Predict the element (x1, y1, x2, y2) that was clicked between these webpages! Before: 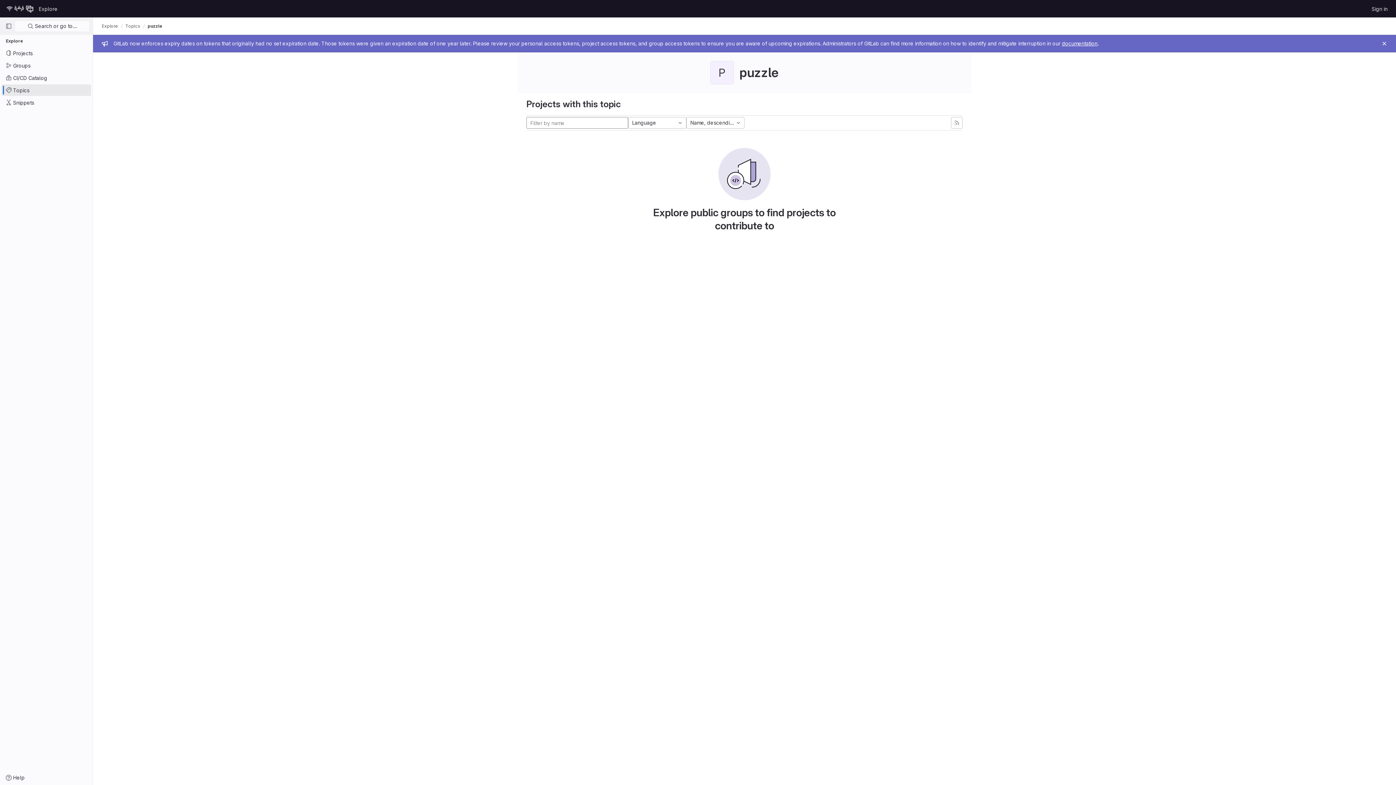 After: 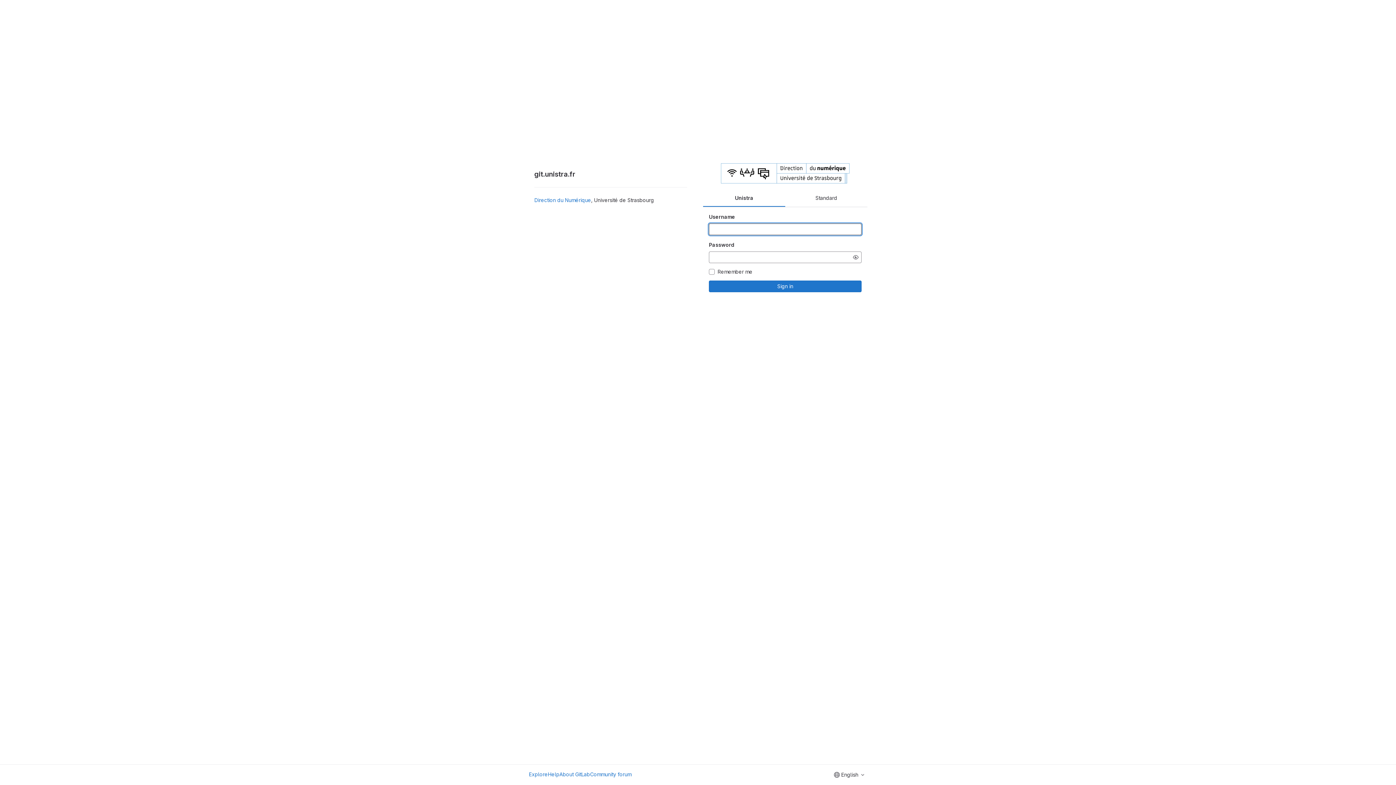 Action: label: Sign in bbox: (1369, 2, 1390, 14)